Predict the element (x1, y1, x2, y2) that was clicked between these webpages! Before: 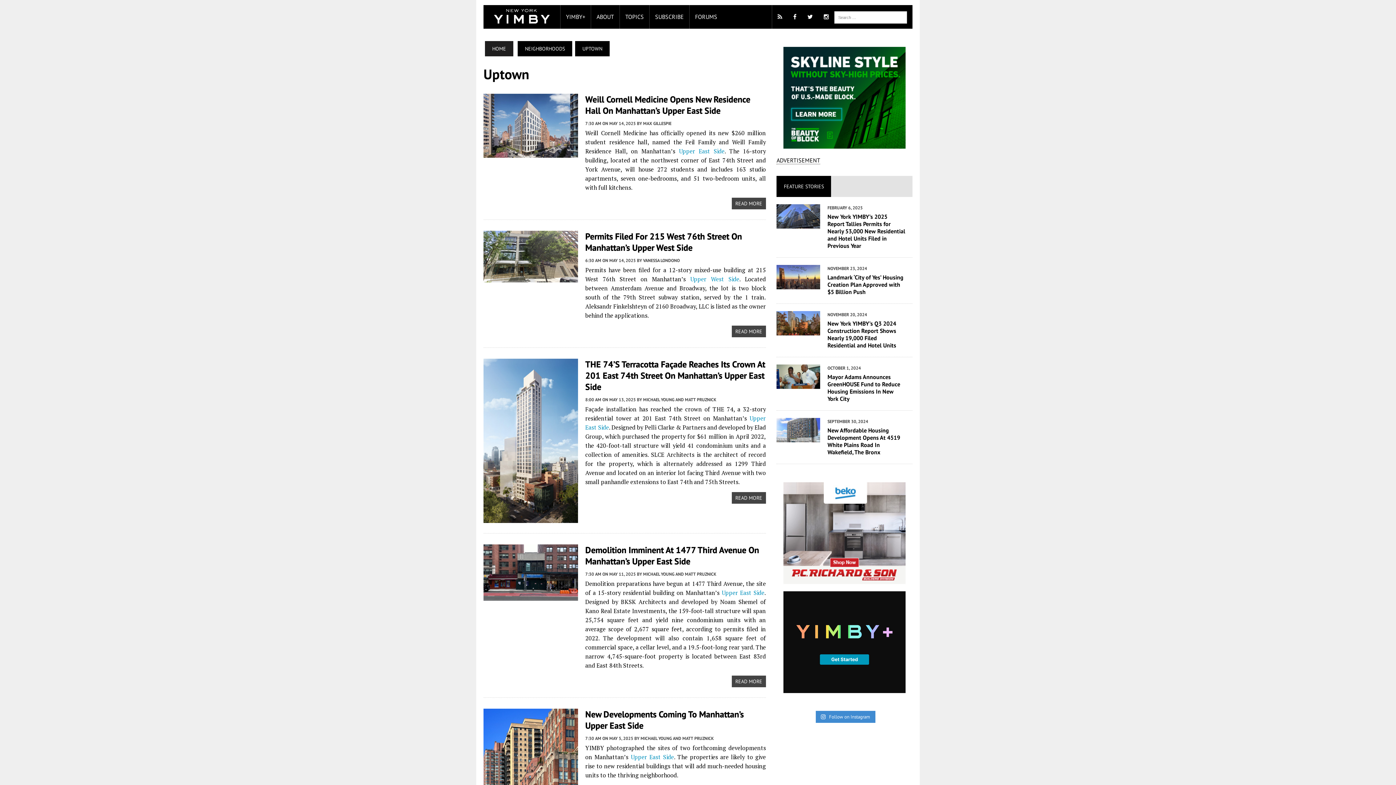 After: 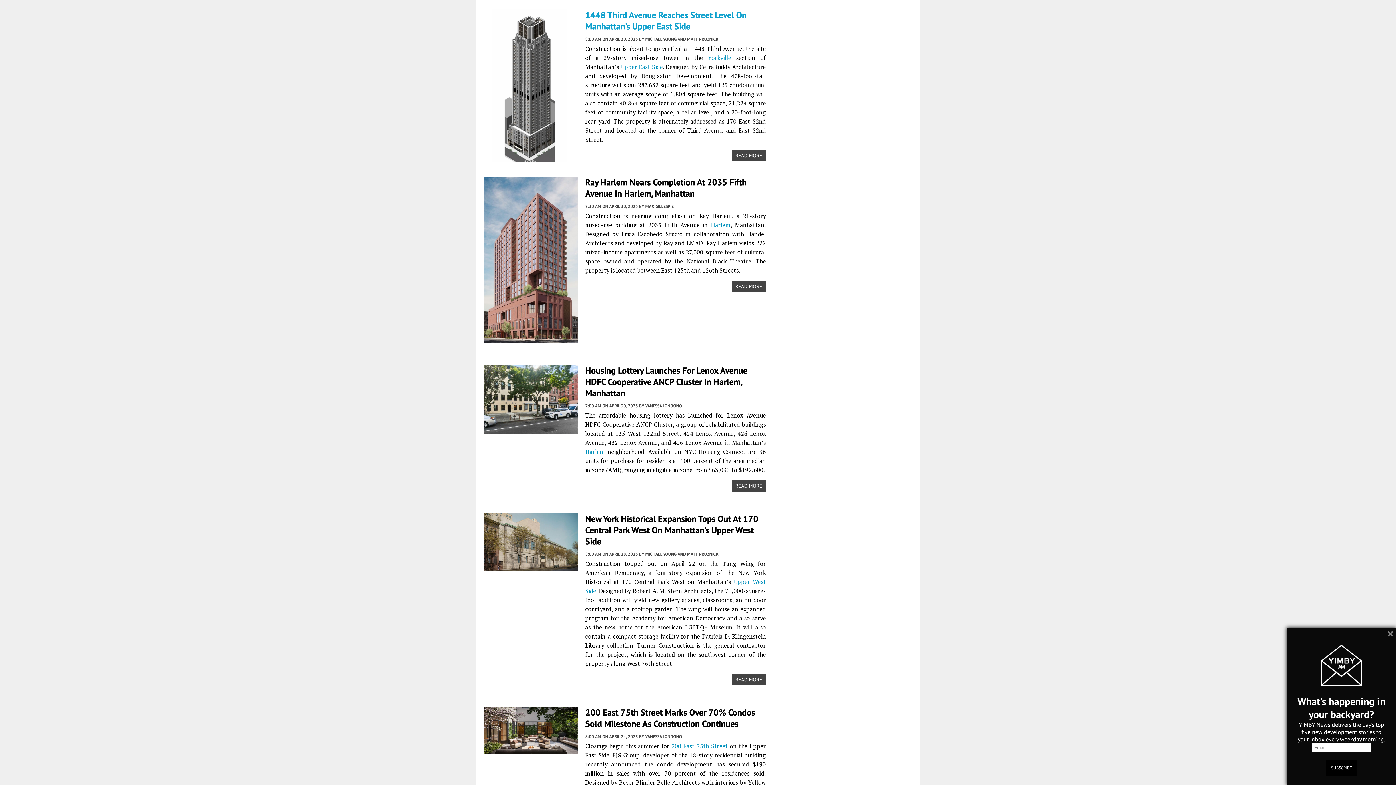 Action: bbox: (620, 5, 649, 28) label: TOPICS